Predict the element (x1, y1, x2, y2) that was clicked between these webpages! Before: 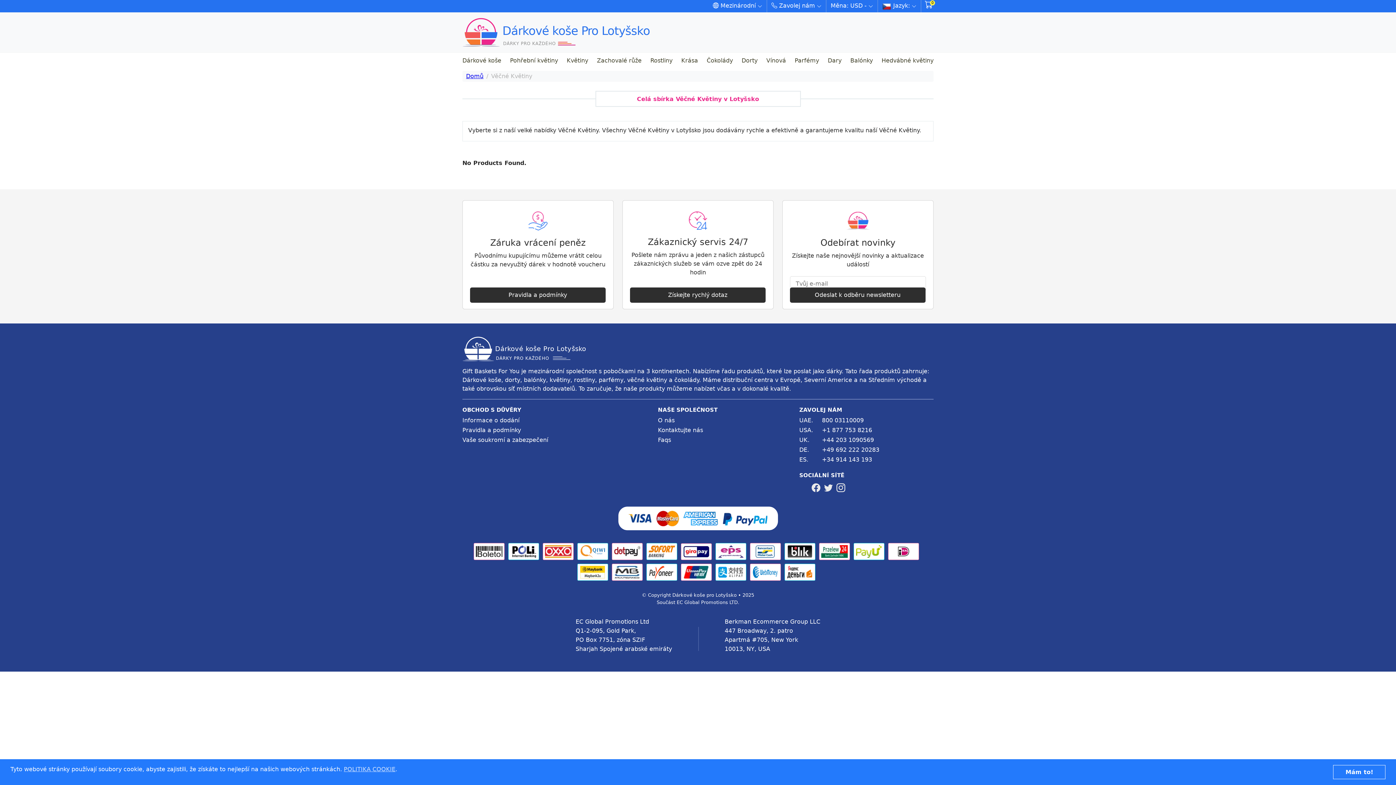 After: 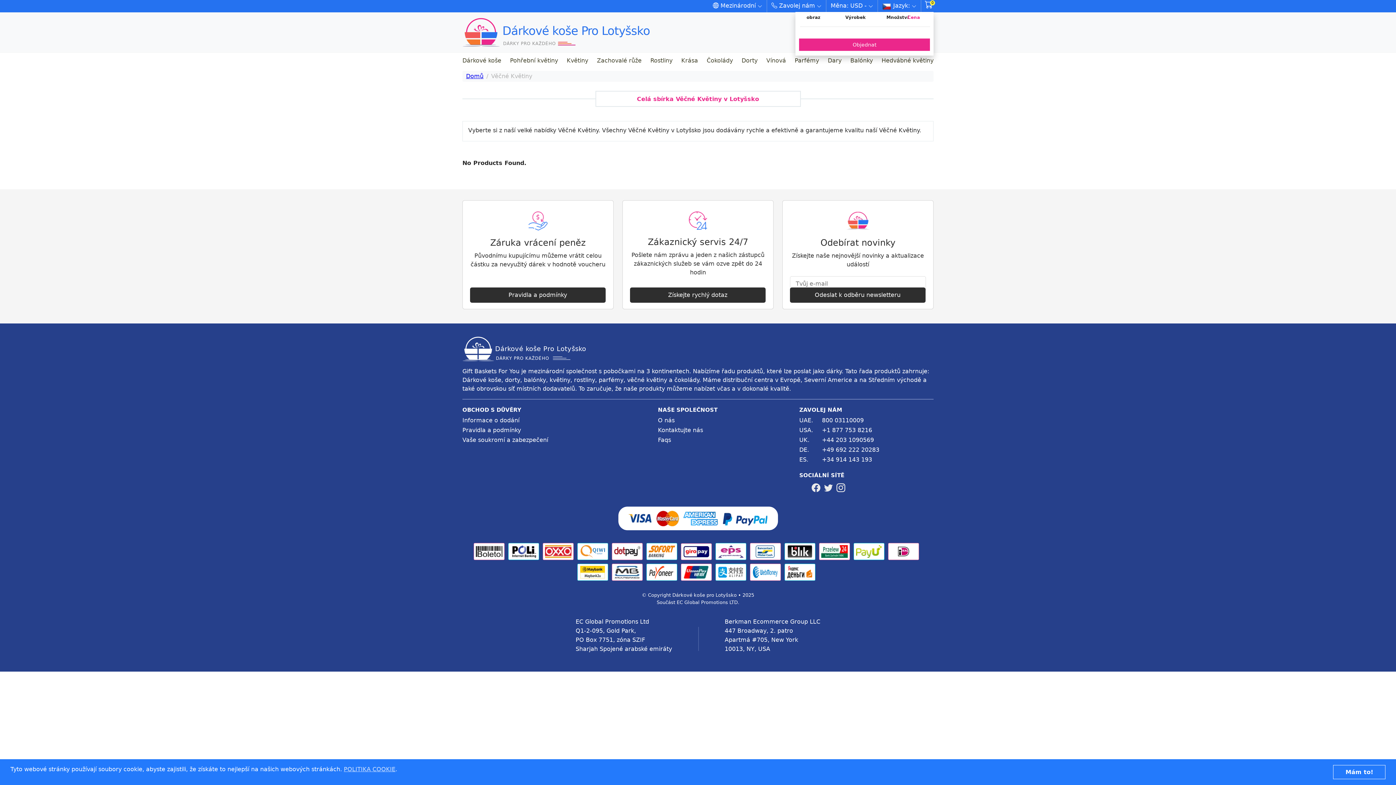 Action: bbox: (925, -2, 933, 10)